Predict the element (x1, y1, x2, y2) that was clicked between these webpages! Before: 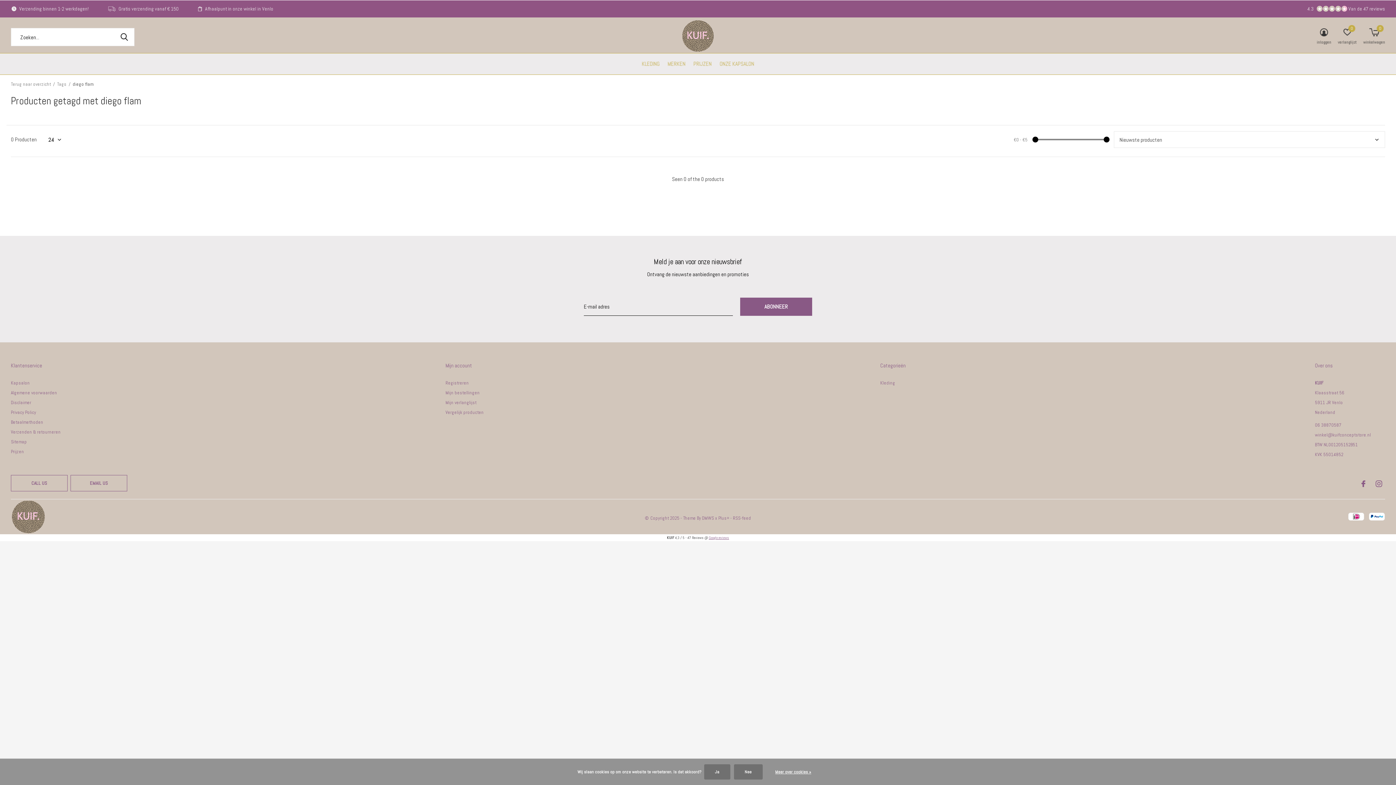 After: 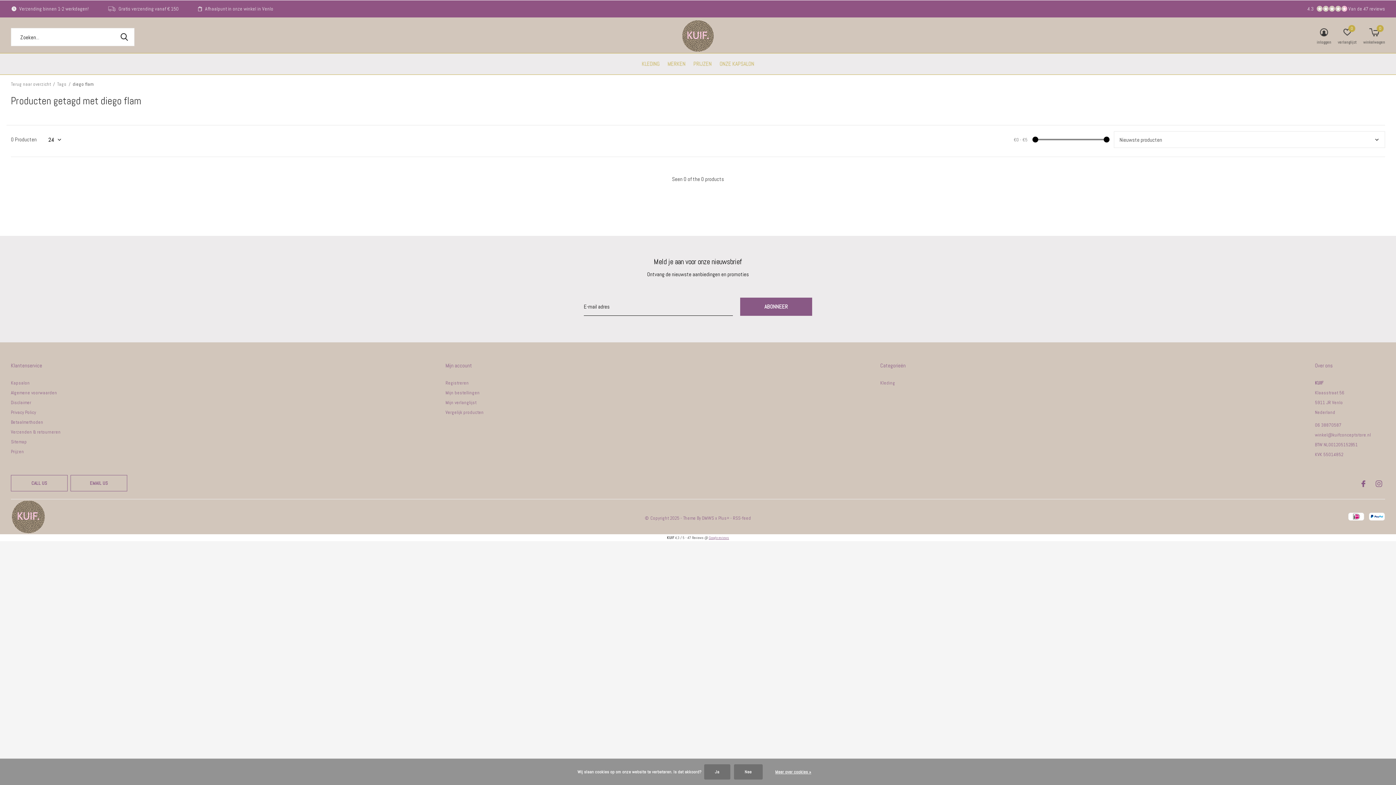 Action: label: Instagram bbox: (1376, 475, 1382, 491)